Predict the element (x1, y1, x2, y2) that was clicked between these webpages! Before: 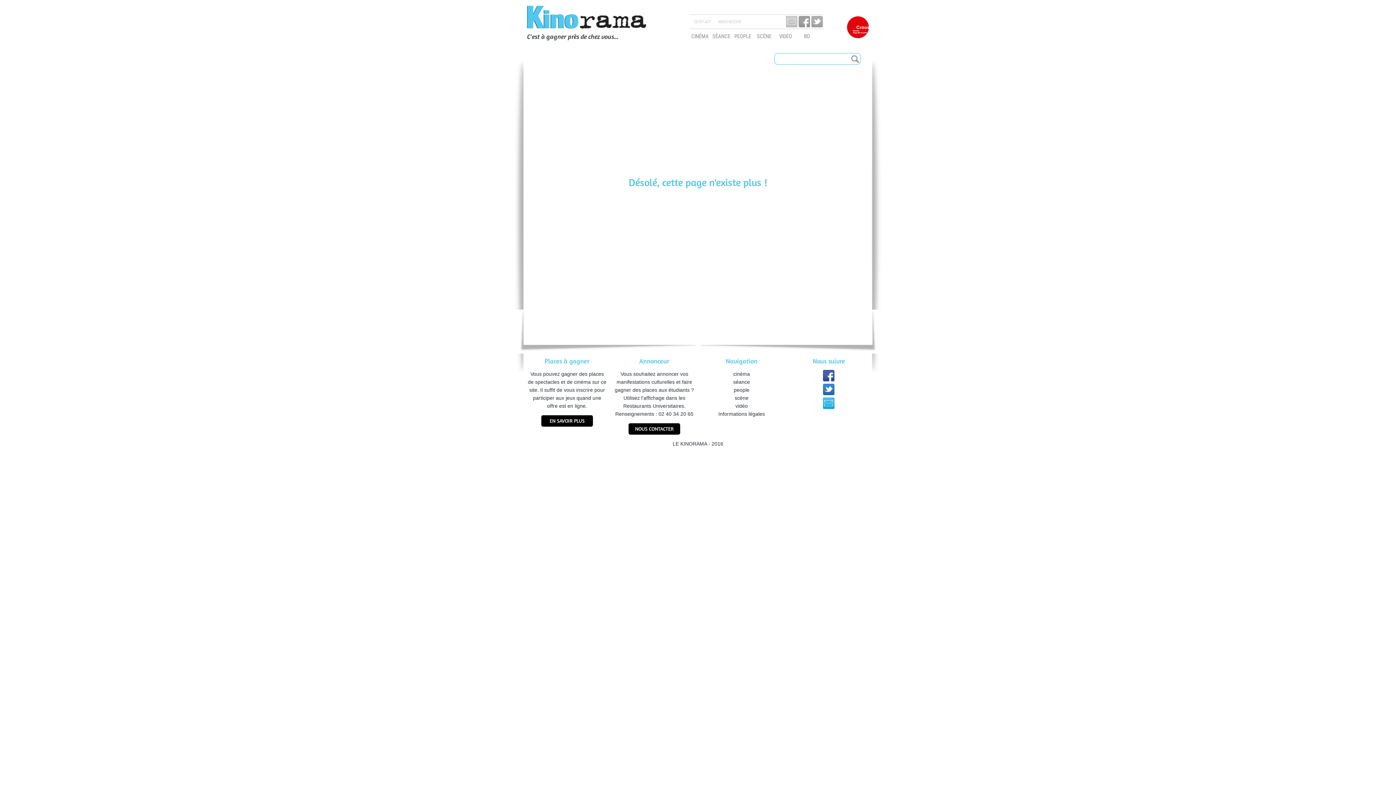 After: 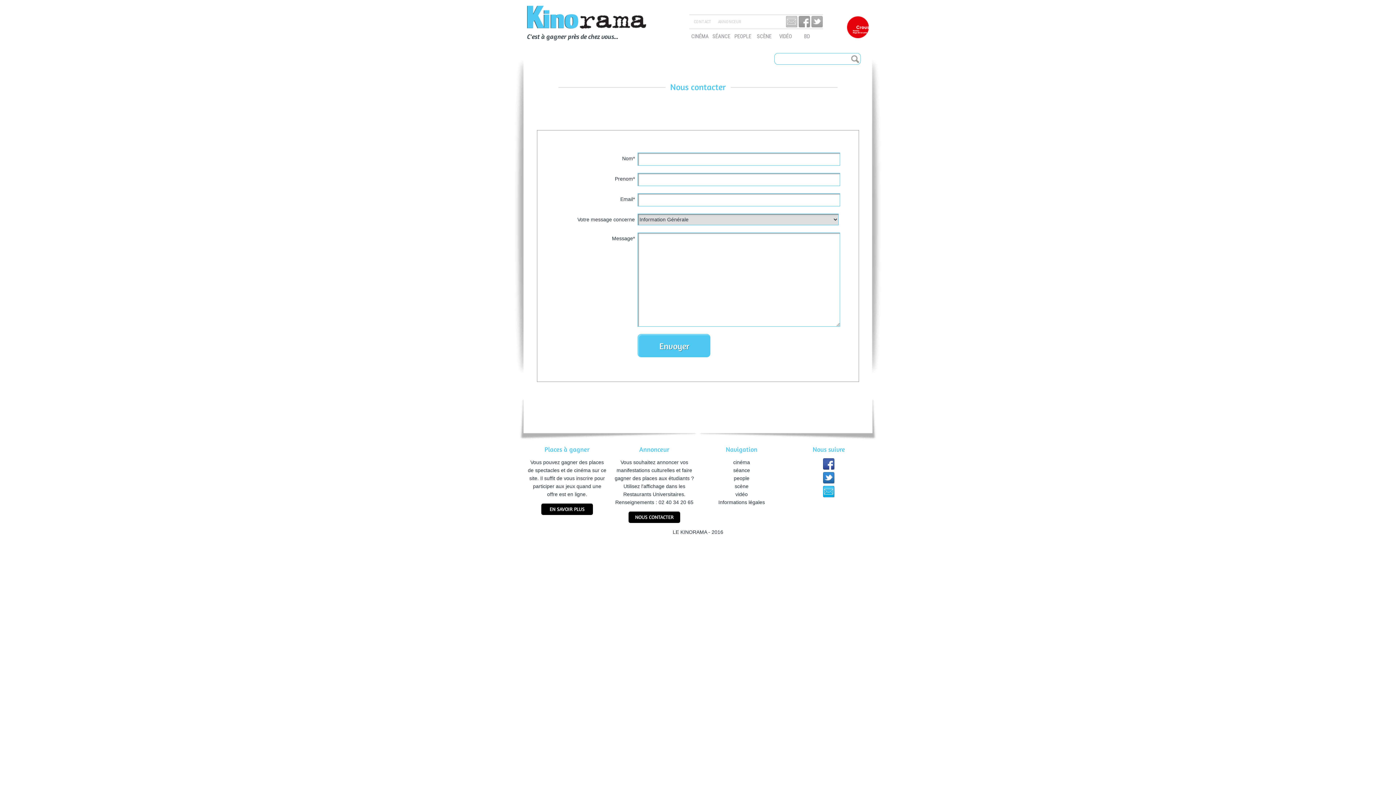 Action: bbox: (689, 14, 716, 28) label: CONTACT